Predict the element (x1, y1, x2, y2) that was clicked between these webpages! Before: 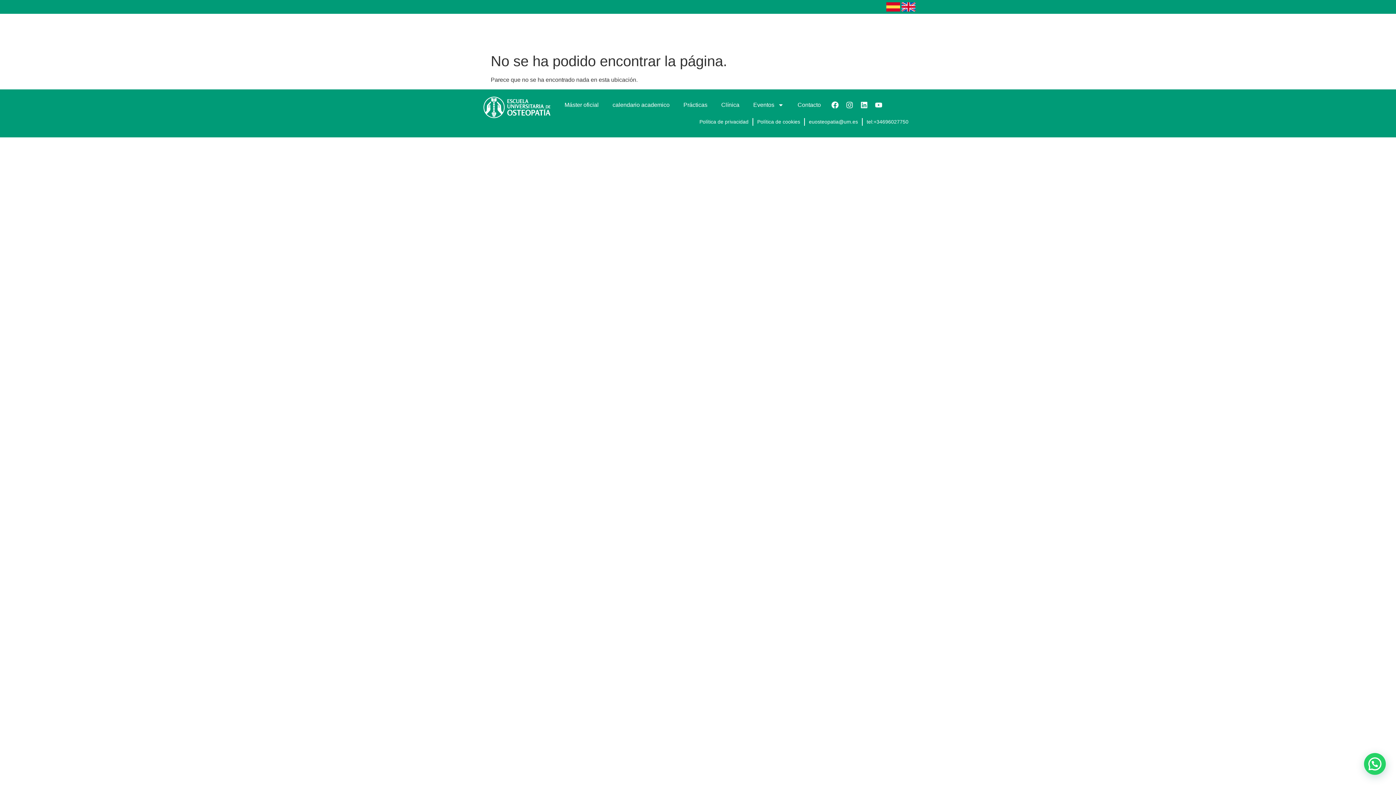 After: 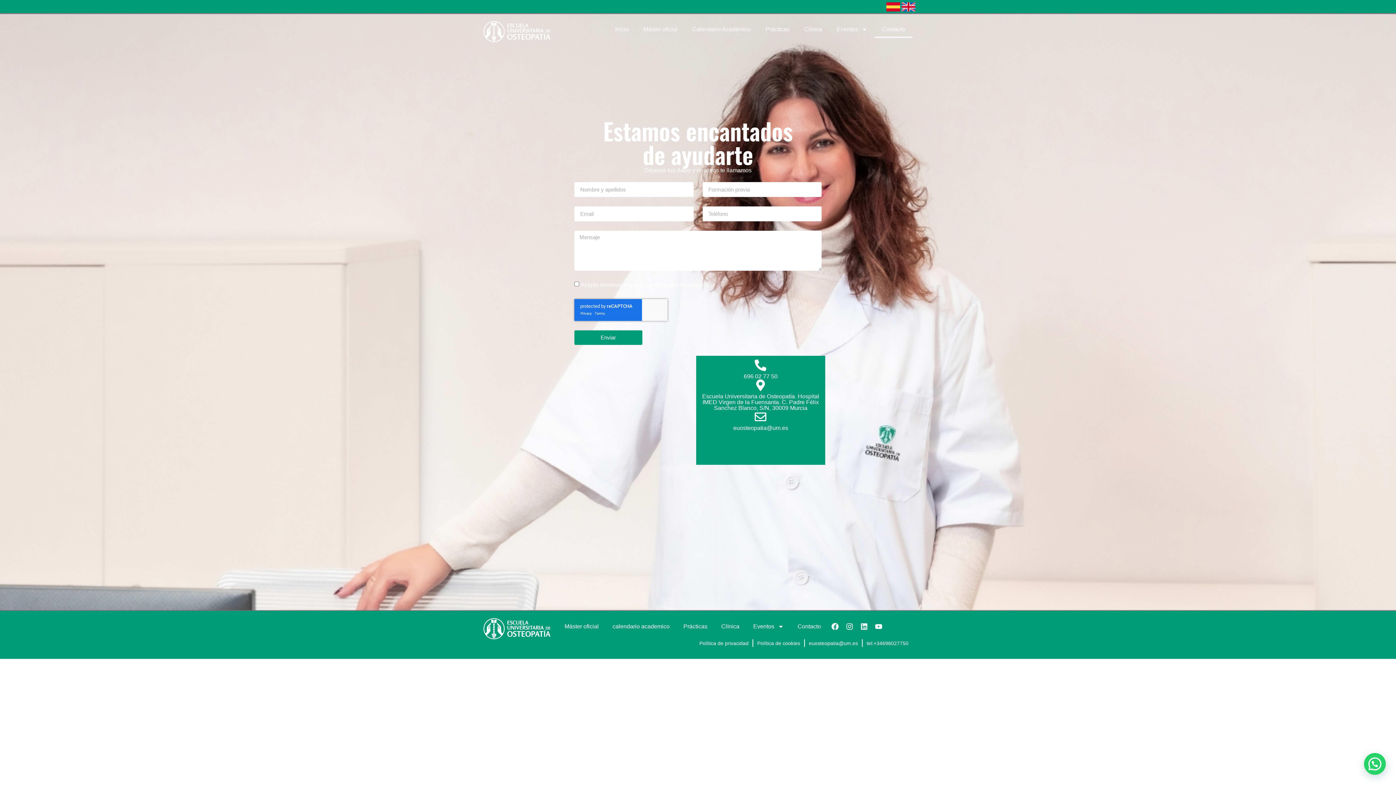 Action: label: Contacto bbox: (790, 96, 828, 113)